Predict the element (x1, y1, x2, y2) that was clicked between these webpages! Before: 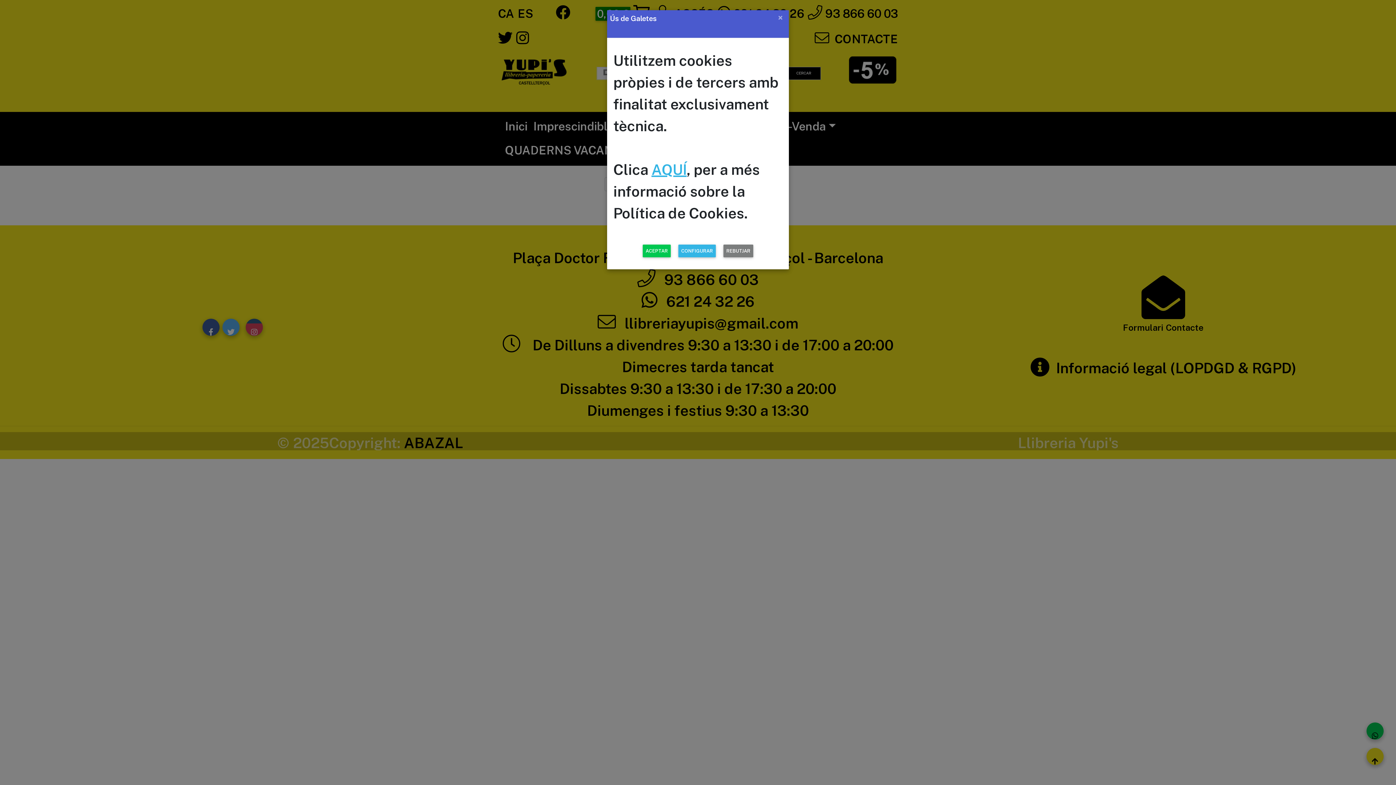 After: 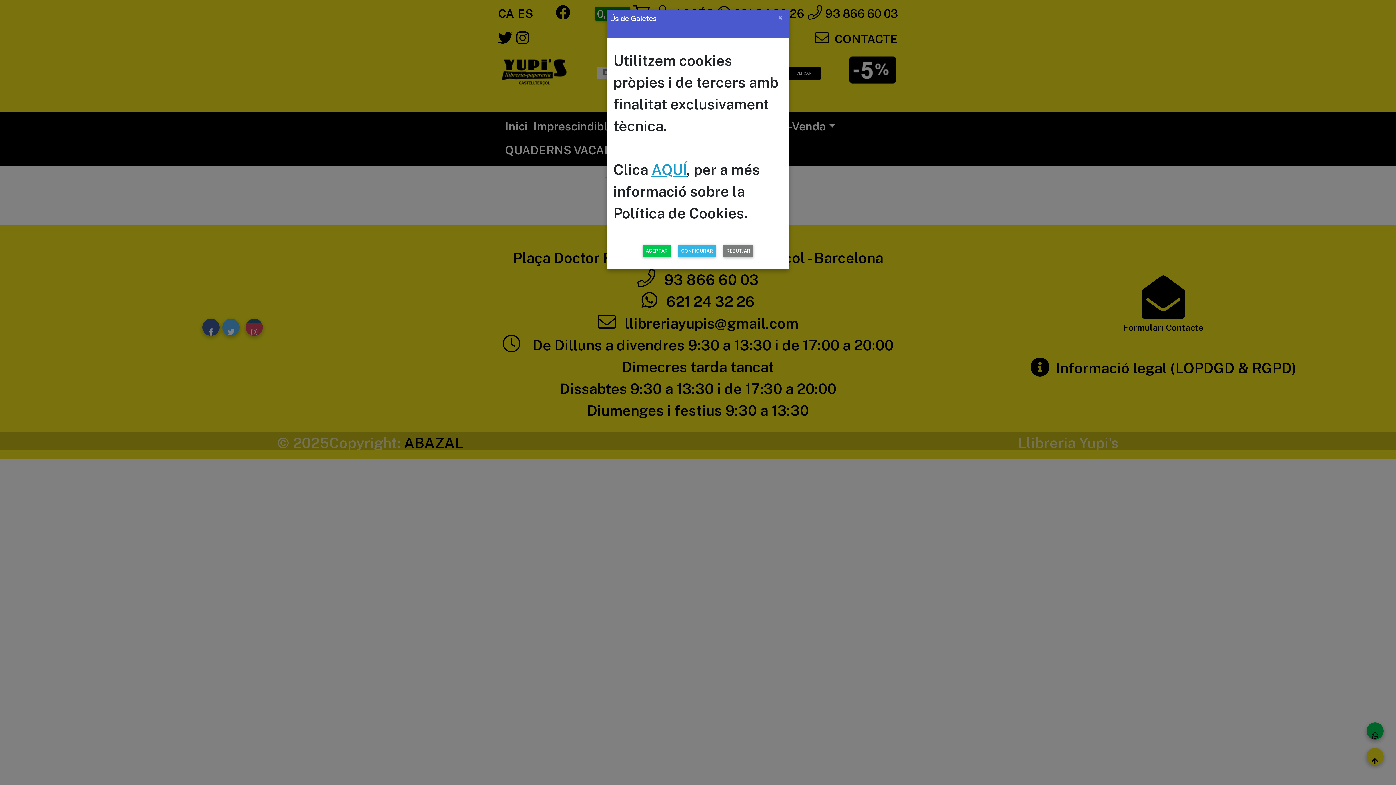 Action: bbox: (651, 161, 686, 178) label: AQUÍ